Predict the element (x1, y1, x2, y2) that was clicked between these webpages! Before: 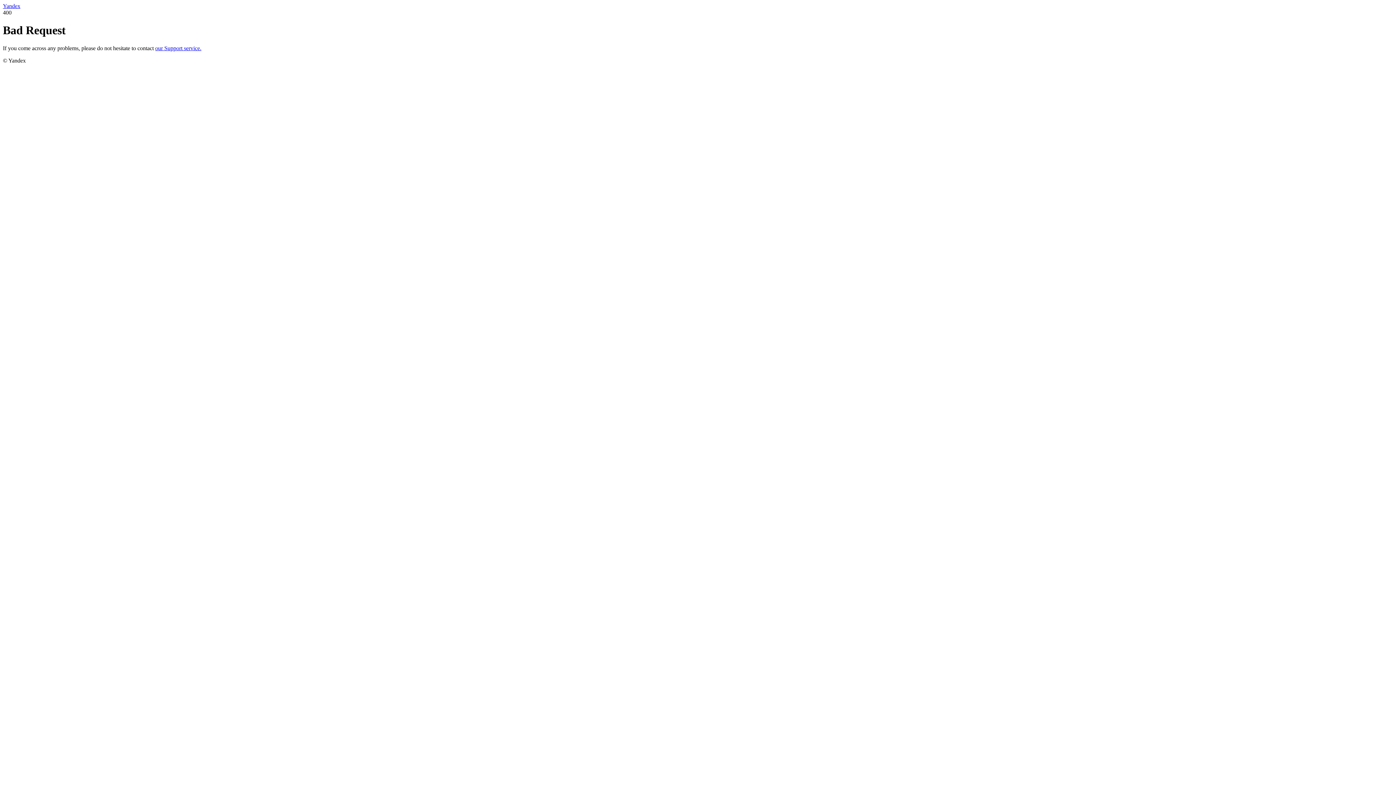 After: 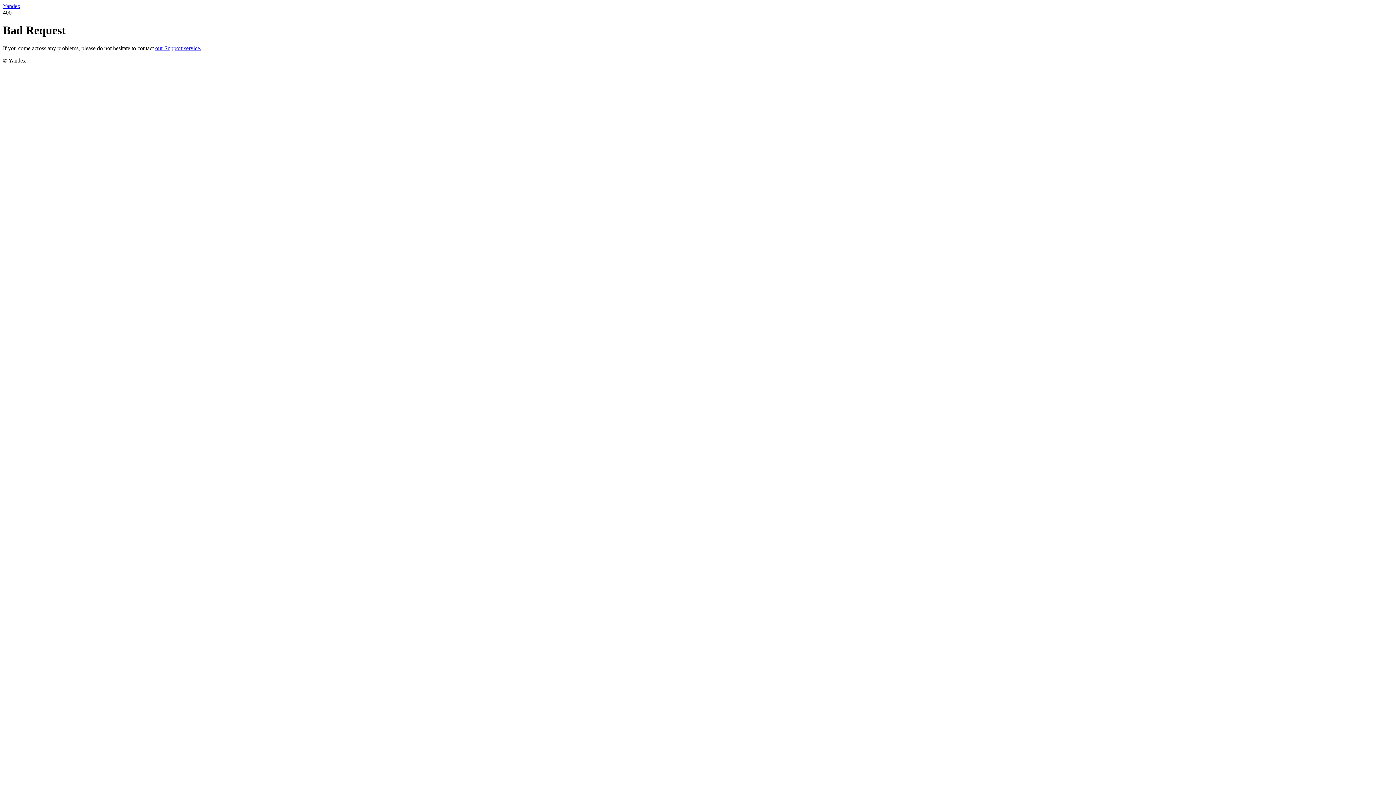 Action: bbox: (155, 45, 201, 51) label: our Support service.